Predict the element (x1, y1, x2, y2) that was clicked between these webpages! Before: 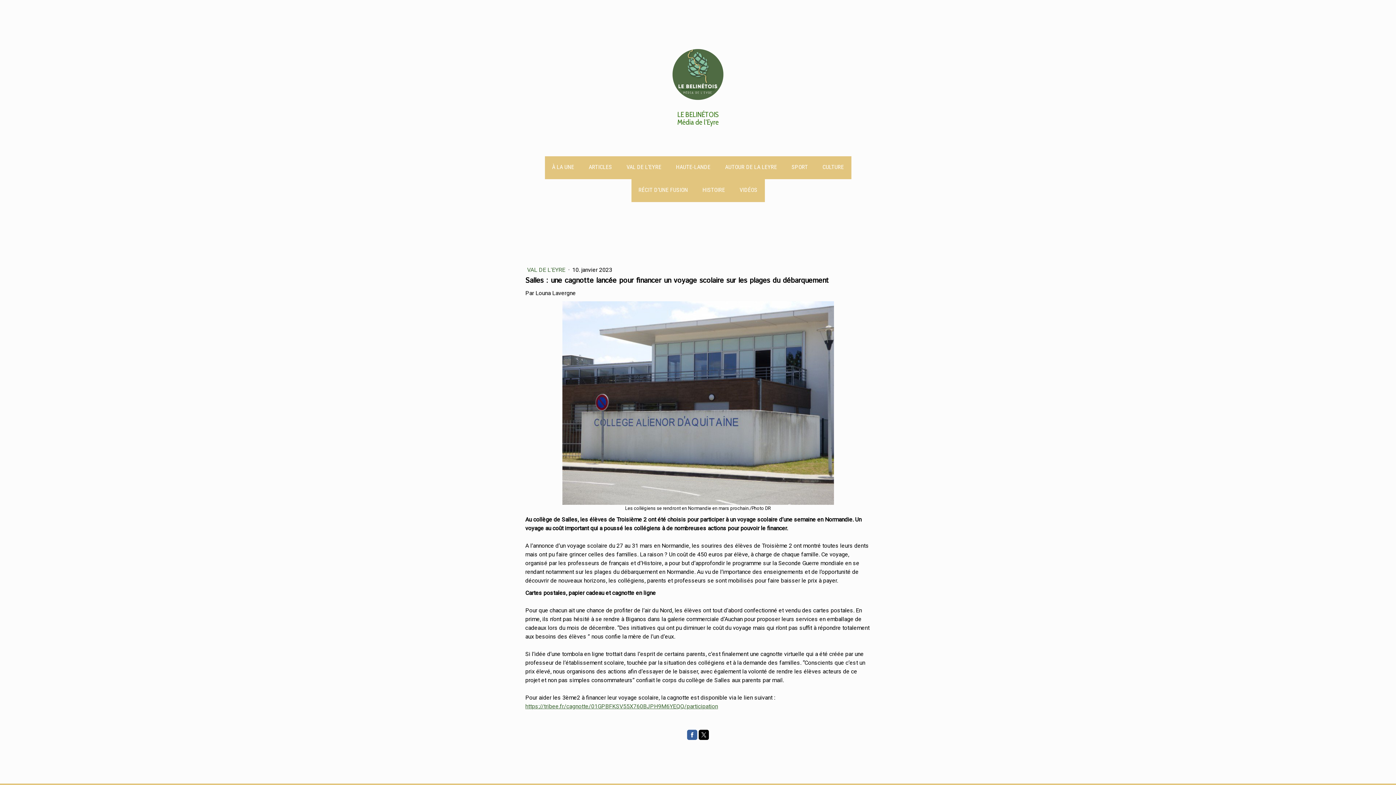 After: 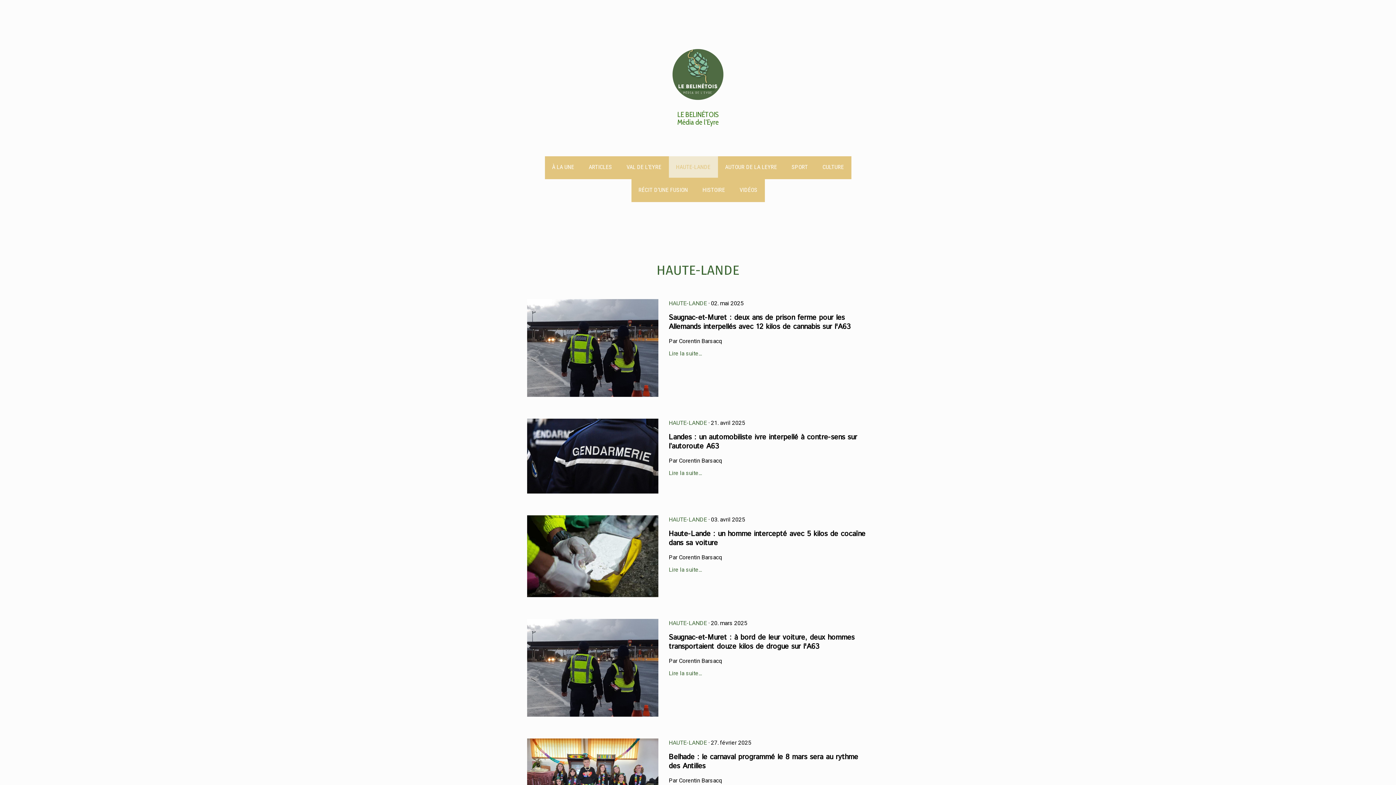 Action: bbox: (668, 156, 718, 179) label: HAUTE-LANDE